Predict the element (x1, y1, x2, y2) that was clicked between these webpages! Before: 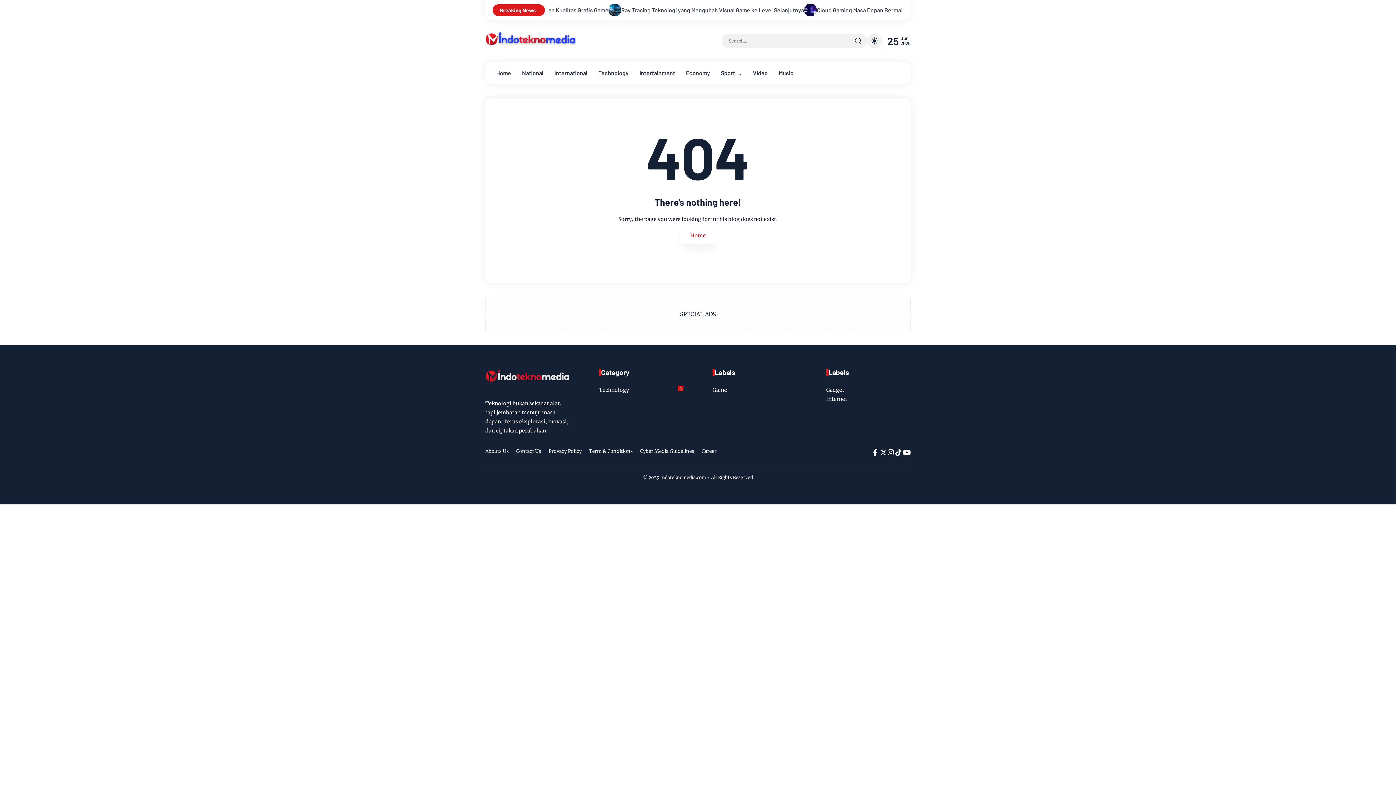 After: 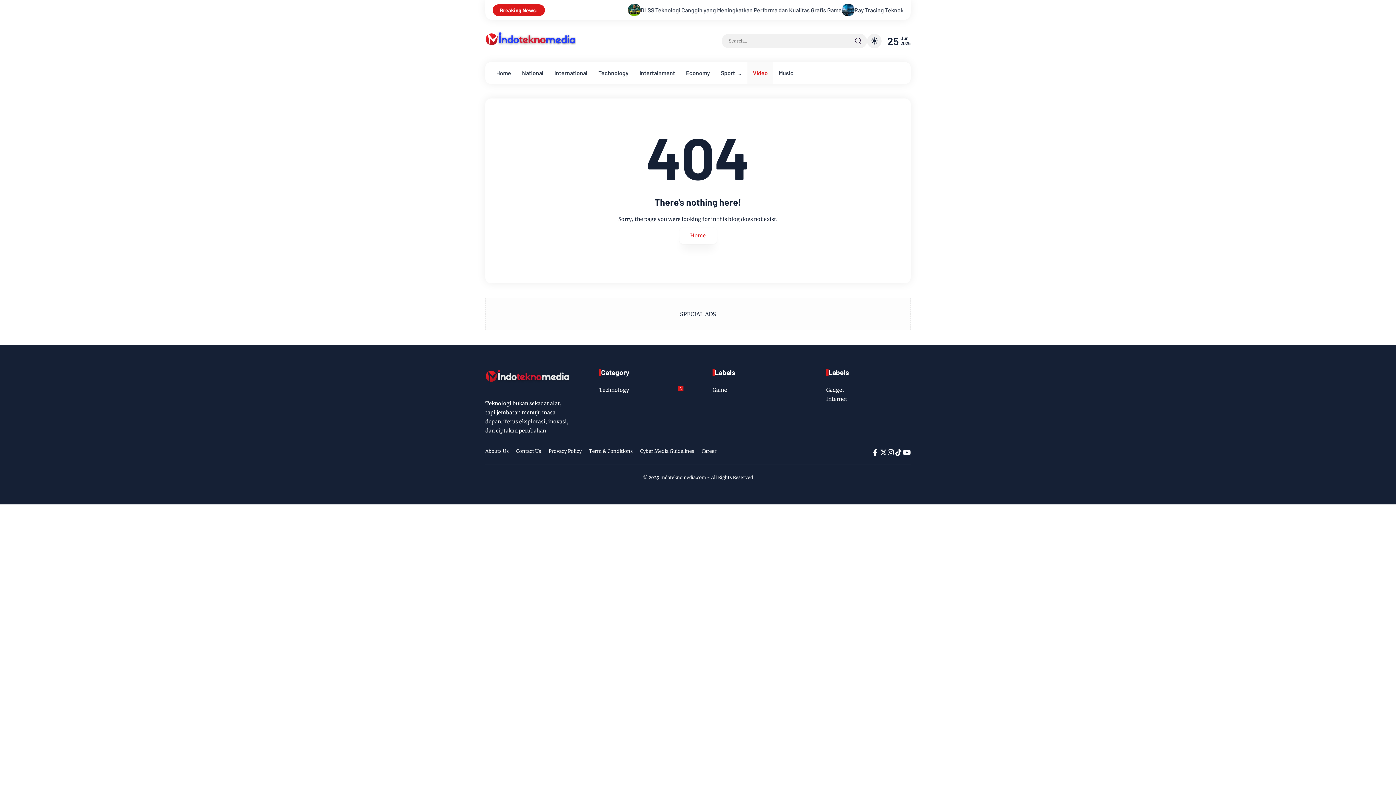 Action: bbox: (747, 62, 773, 84) label: Video